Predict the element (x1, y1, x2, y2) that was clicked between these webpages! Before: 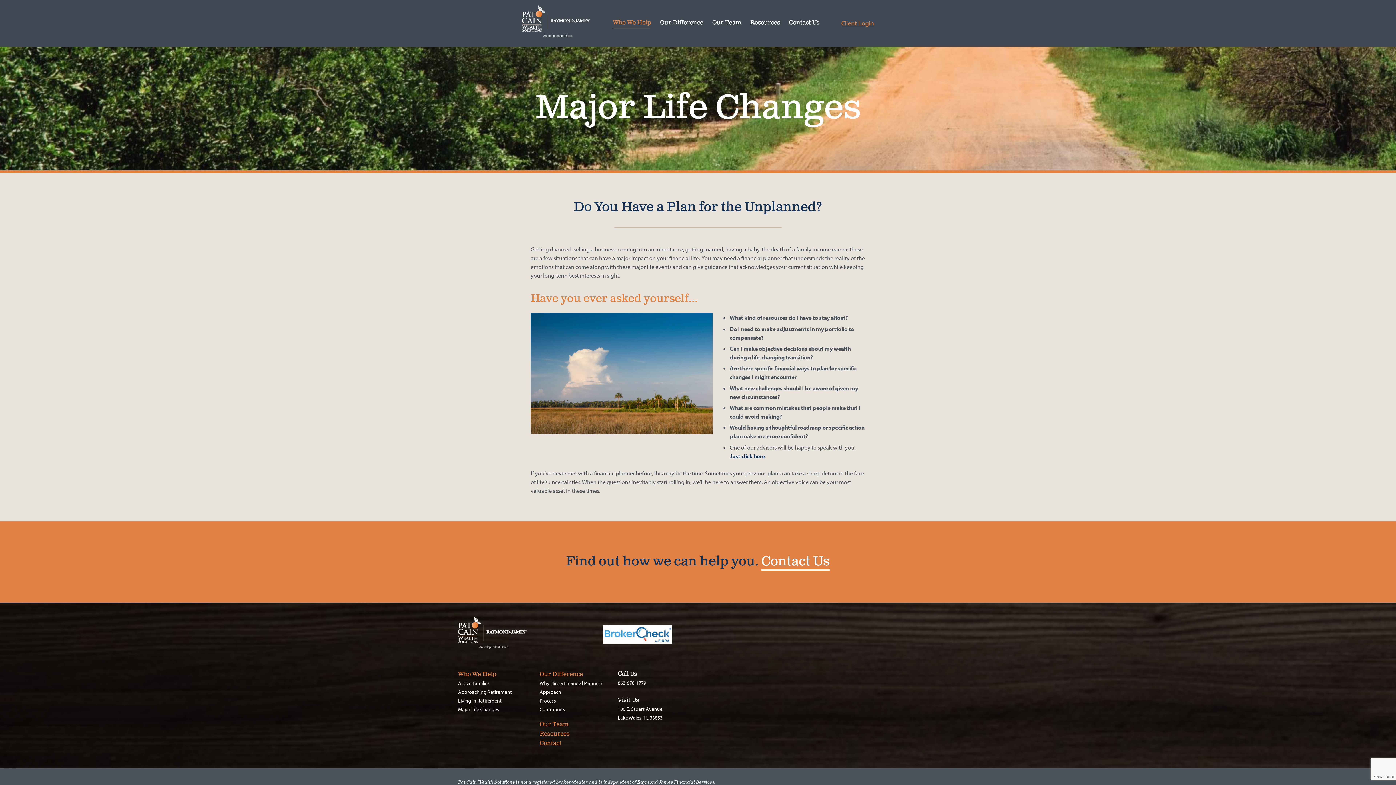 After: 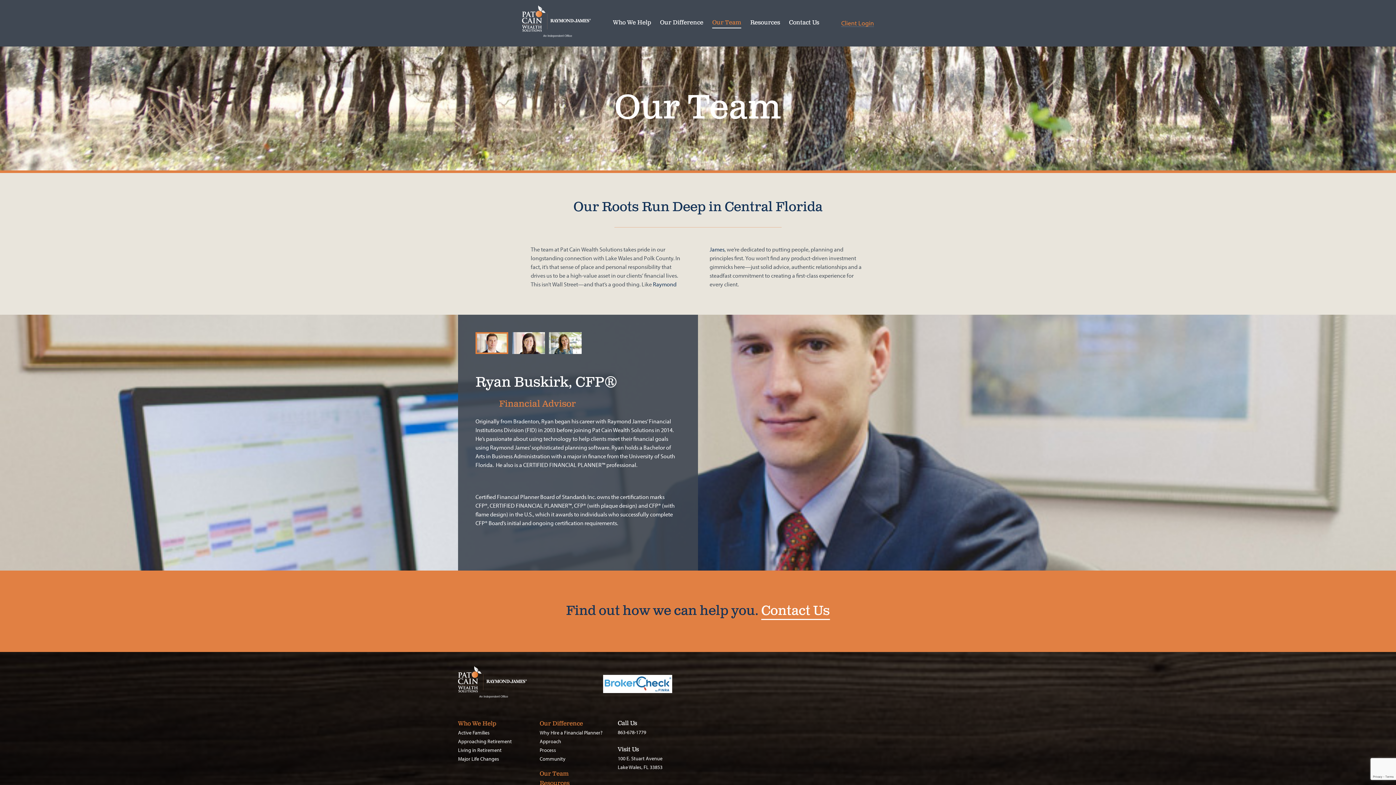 Action: bbox: (712, 19, 741, 26) label: Our Team